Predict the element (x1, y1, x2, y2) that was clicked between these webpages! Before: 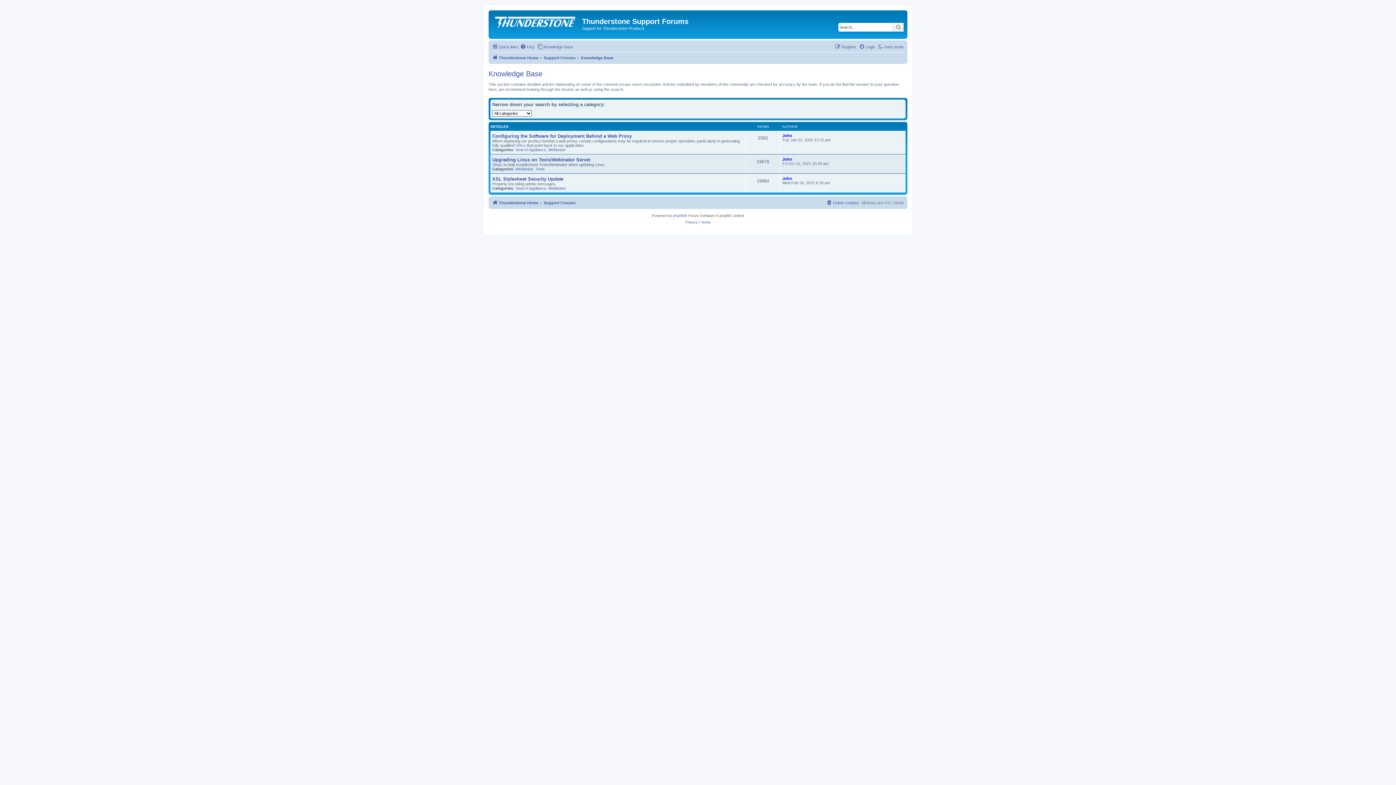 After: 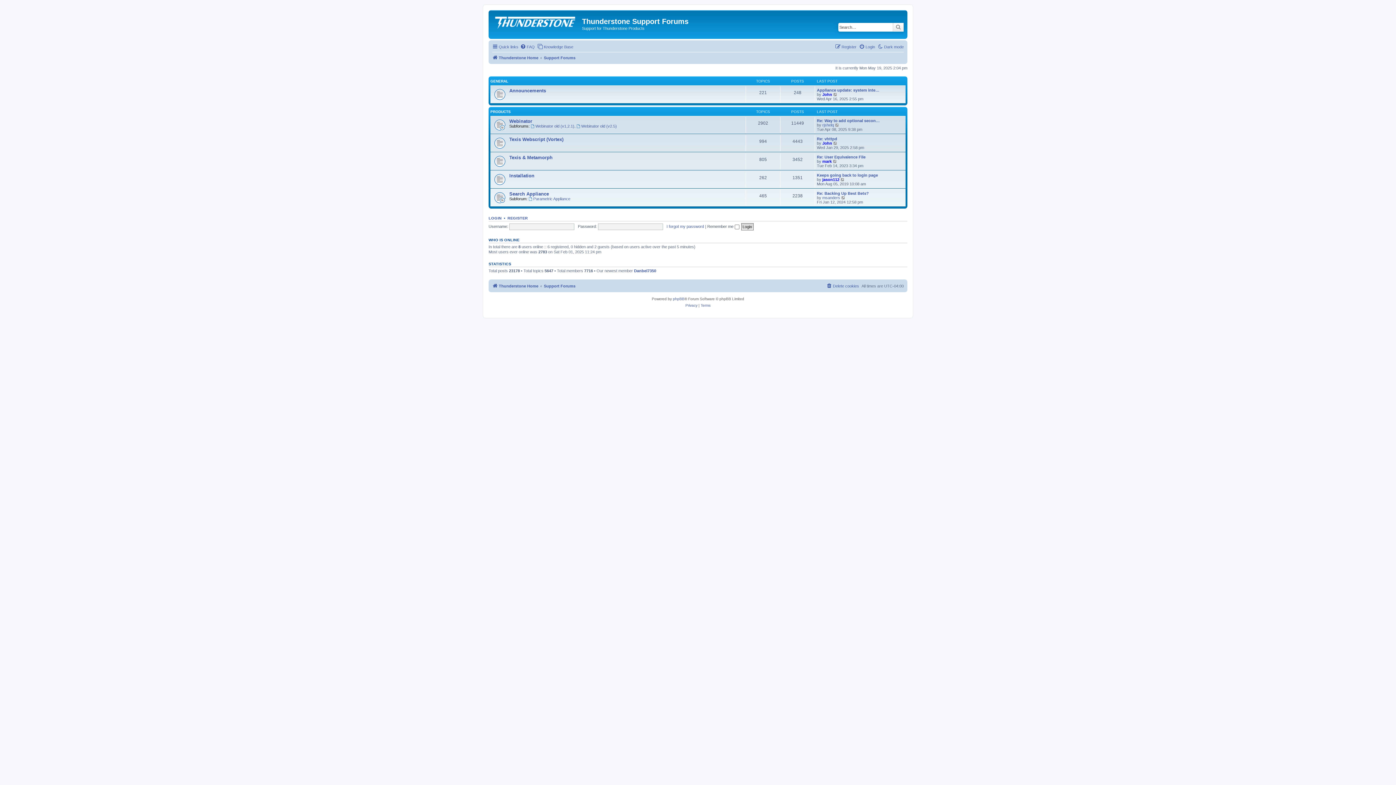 Action: bbox: (544, 198, 575, 207) label: Support Forums